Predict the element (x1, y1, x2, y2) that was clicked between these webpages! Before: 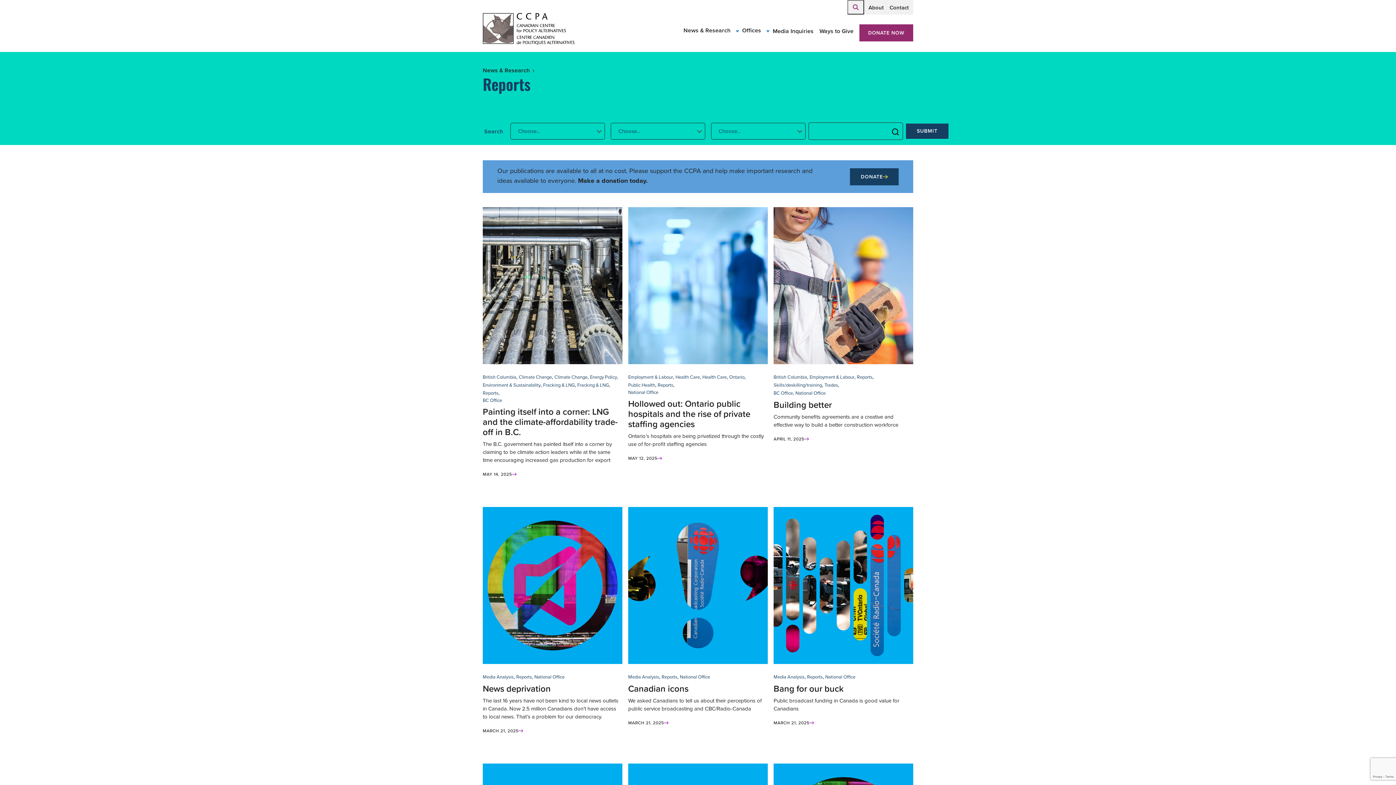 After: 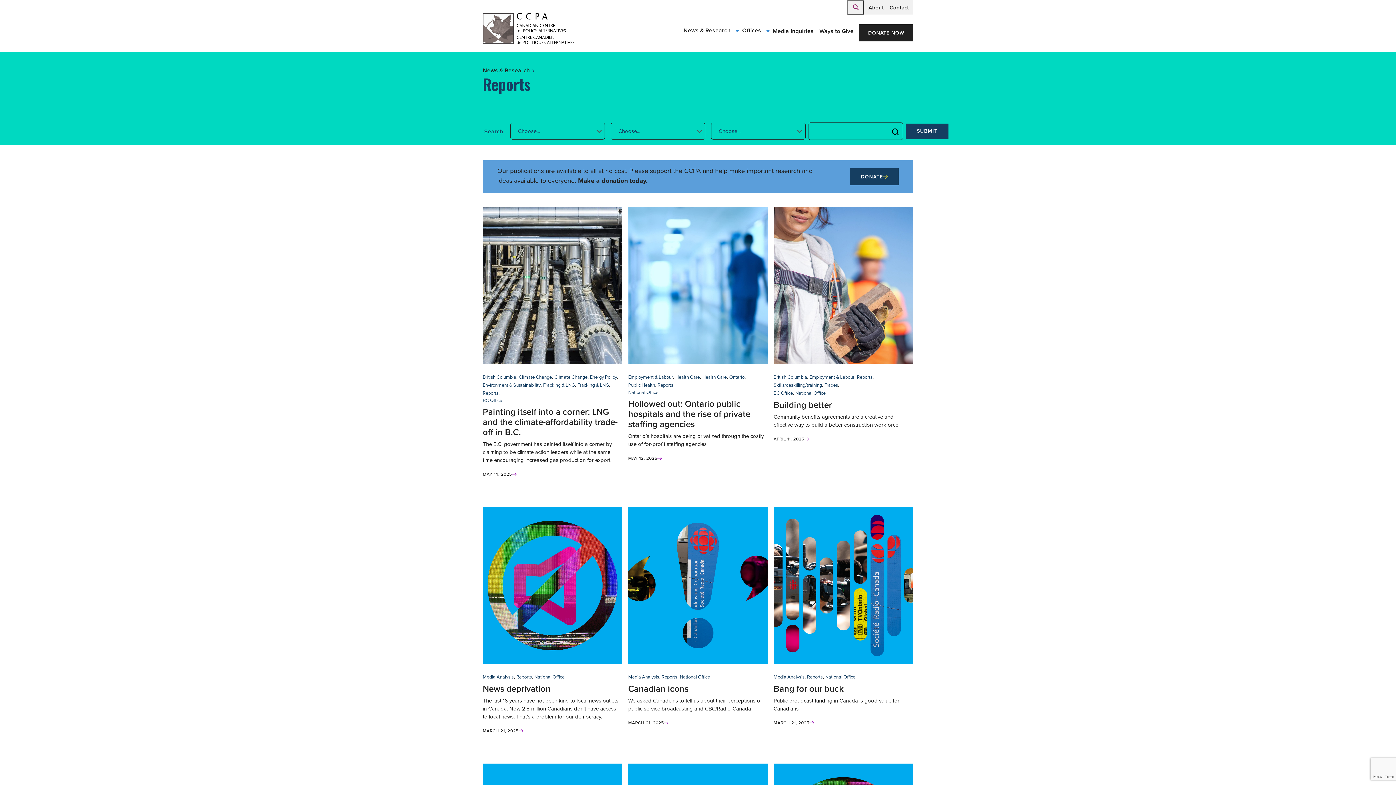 Action: label: DONATE NOW bbox: (859, 24, 913, 41)